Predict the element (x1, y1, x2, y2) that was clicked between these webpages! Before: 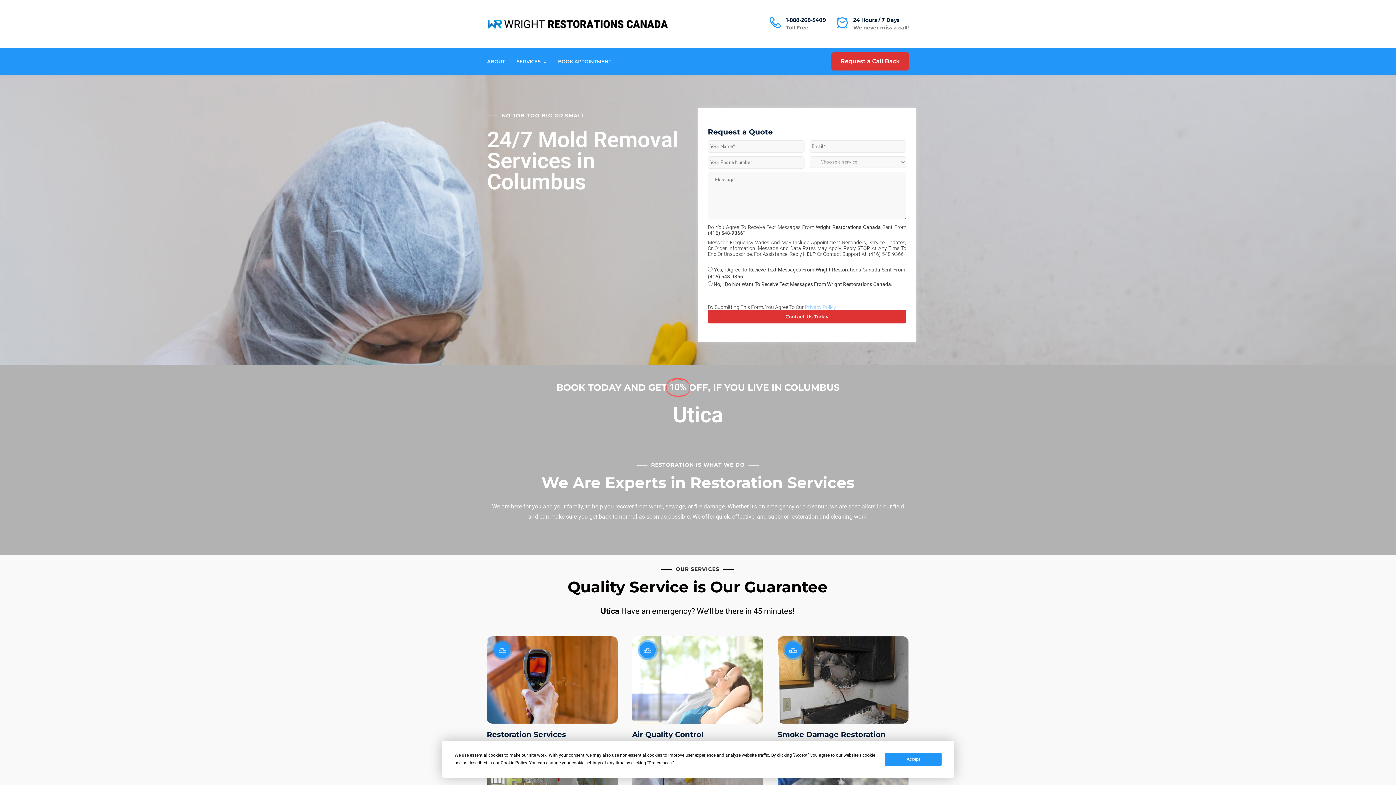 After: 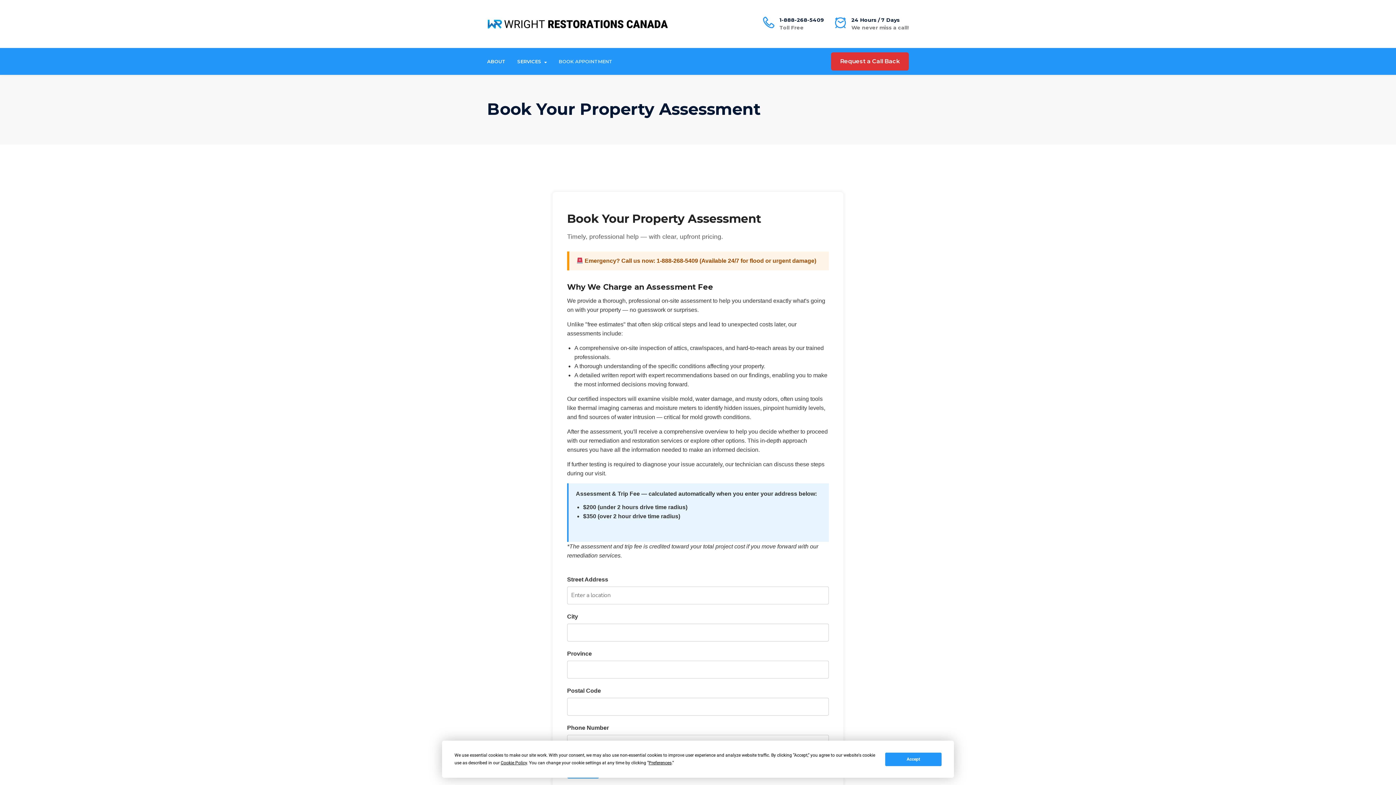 Action: label: BOOK APPOINTMENT bbox: (558, 58, 611, 64)